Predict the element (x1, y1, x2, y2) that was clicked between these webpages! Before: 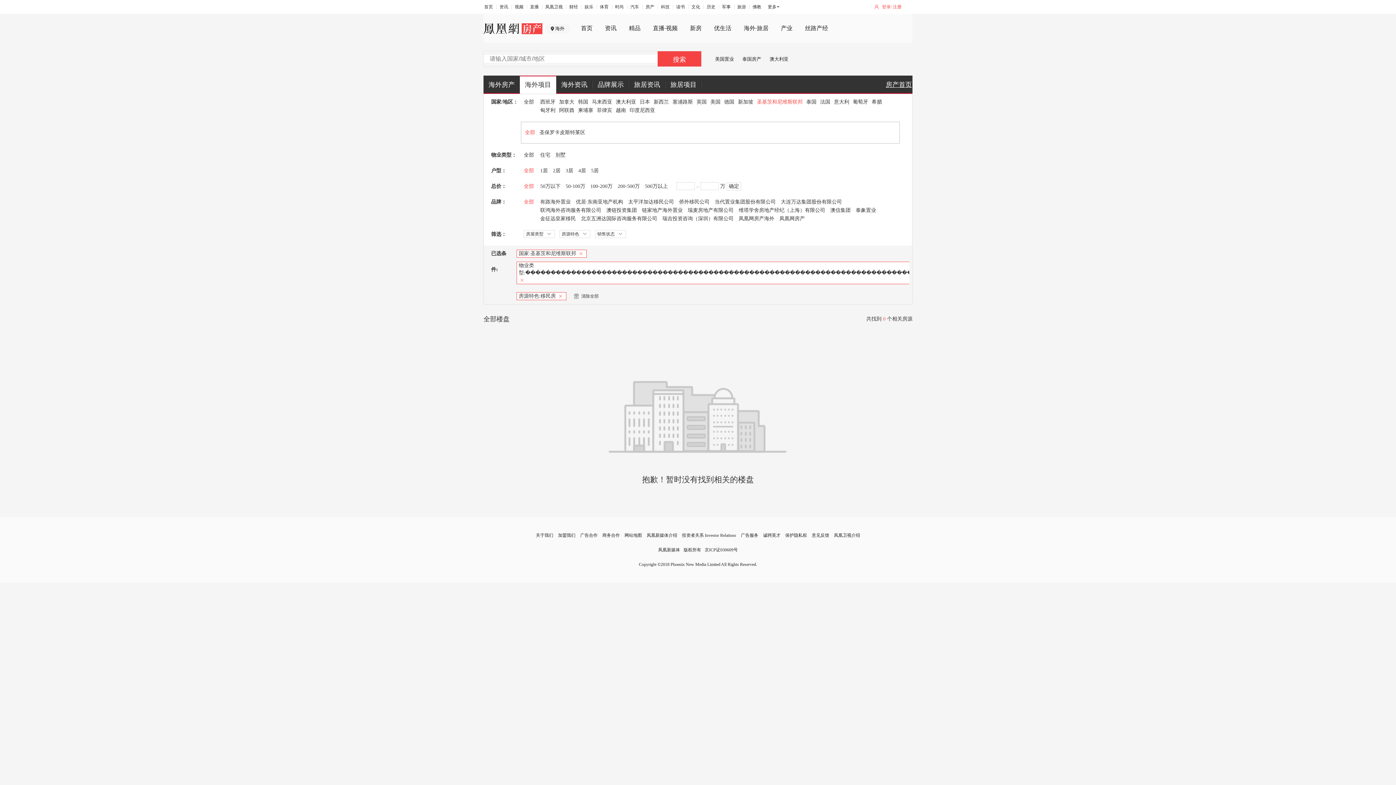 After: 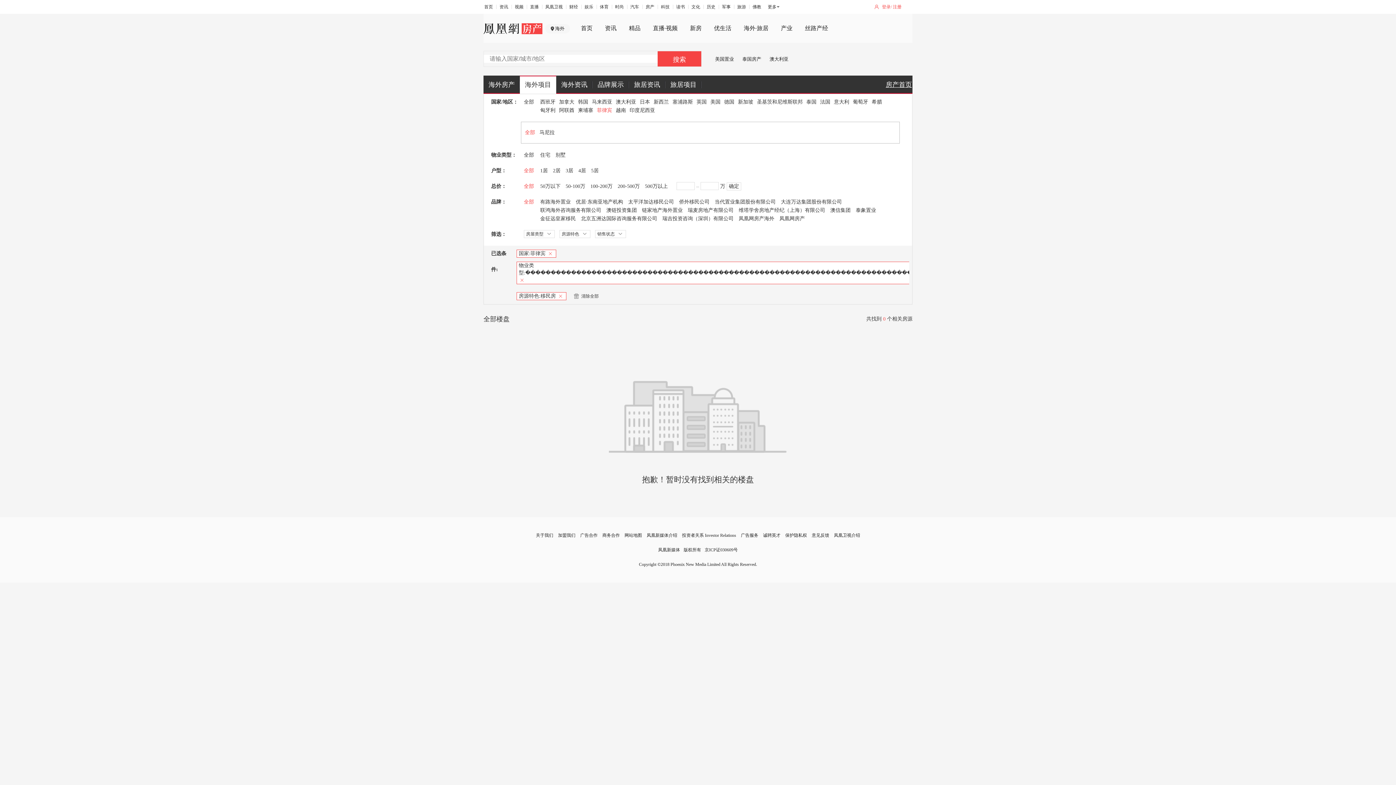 Action: label: 菲律宾 bbox: (597, 107, 612, 113)